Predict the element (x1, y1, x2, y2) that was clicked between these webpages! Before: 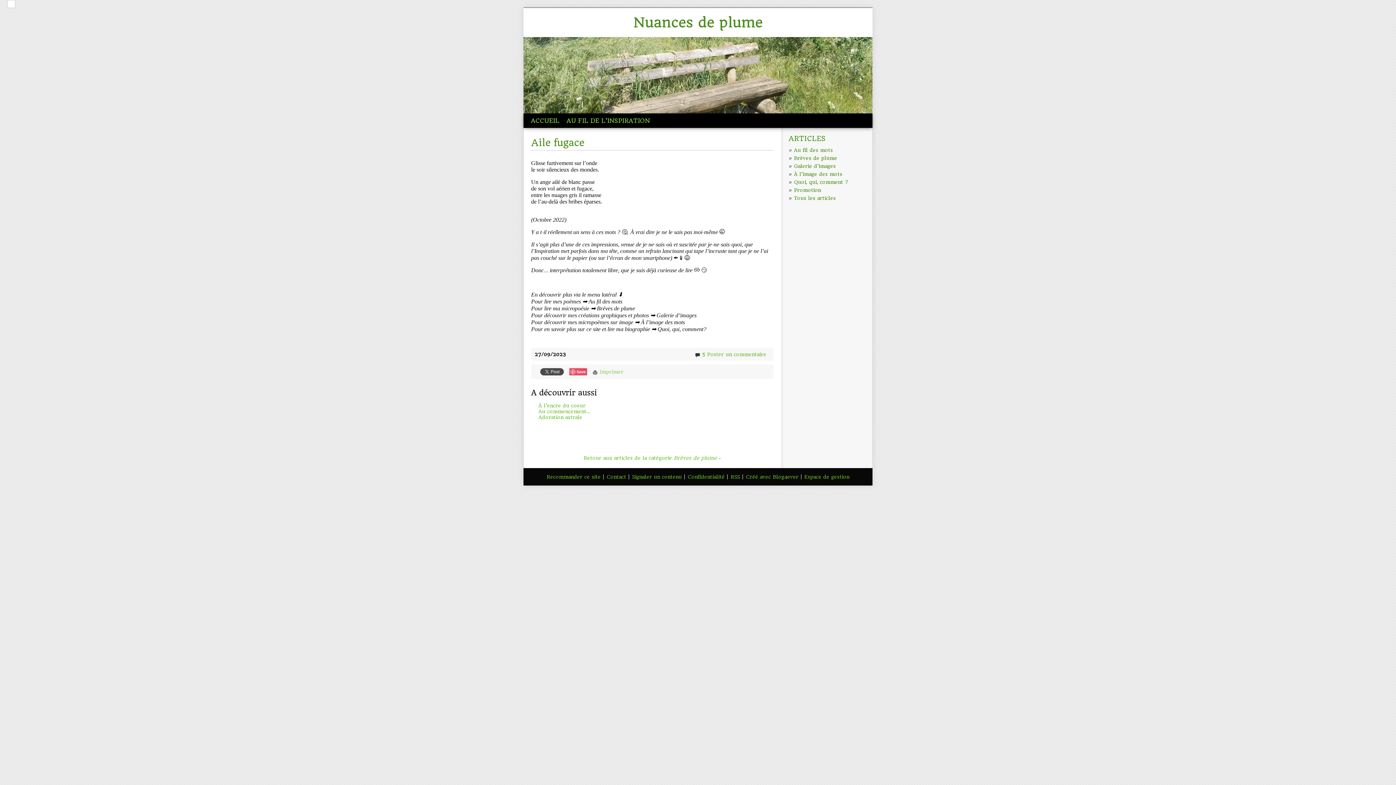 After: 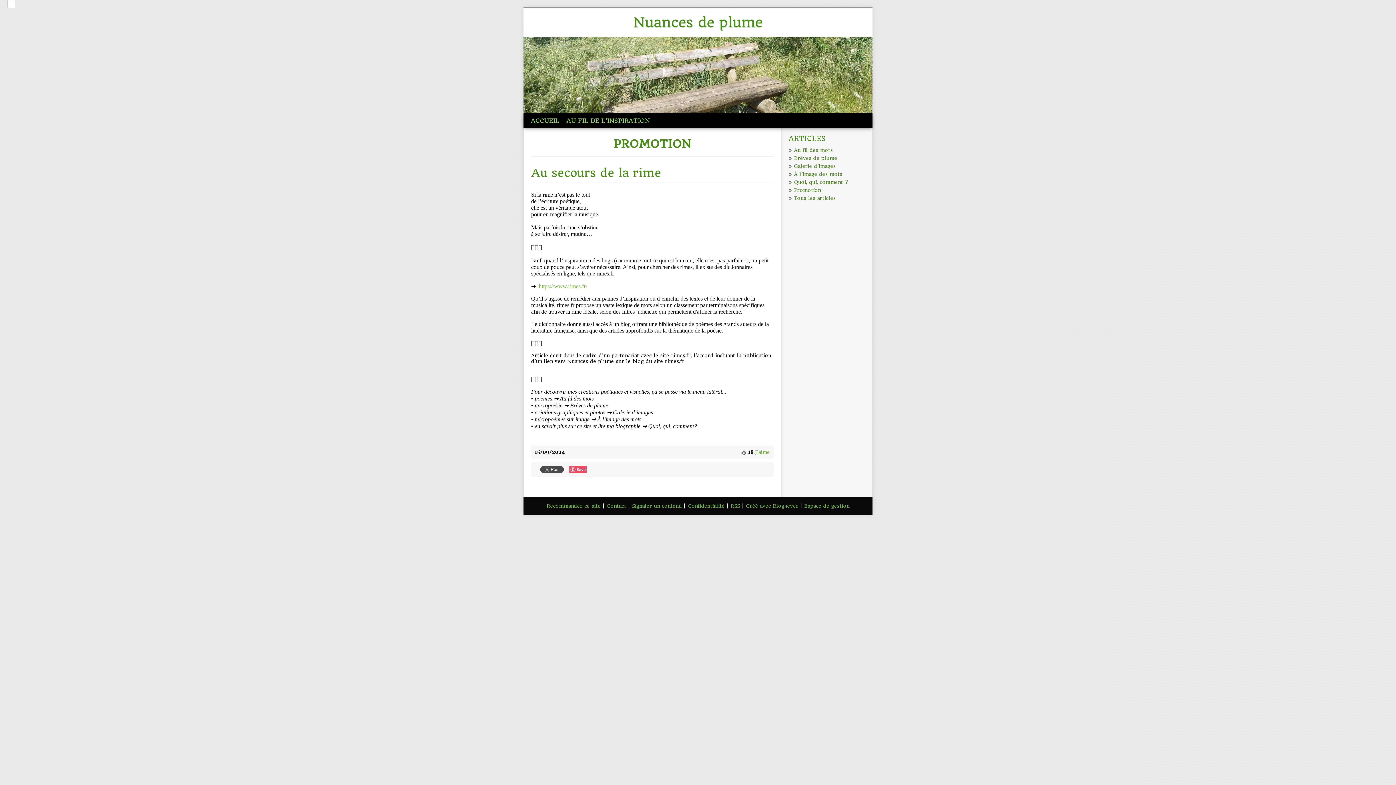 Action: bbox: (794, 187, 821, 193) label: Promotion